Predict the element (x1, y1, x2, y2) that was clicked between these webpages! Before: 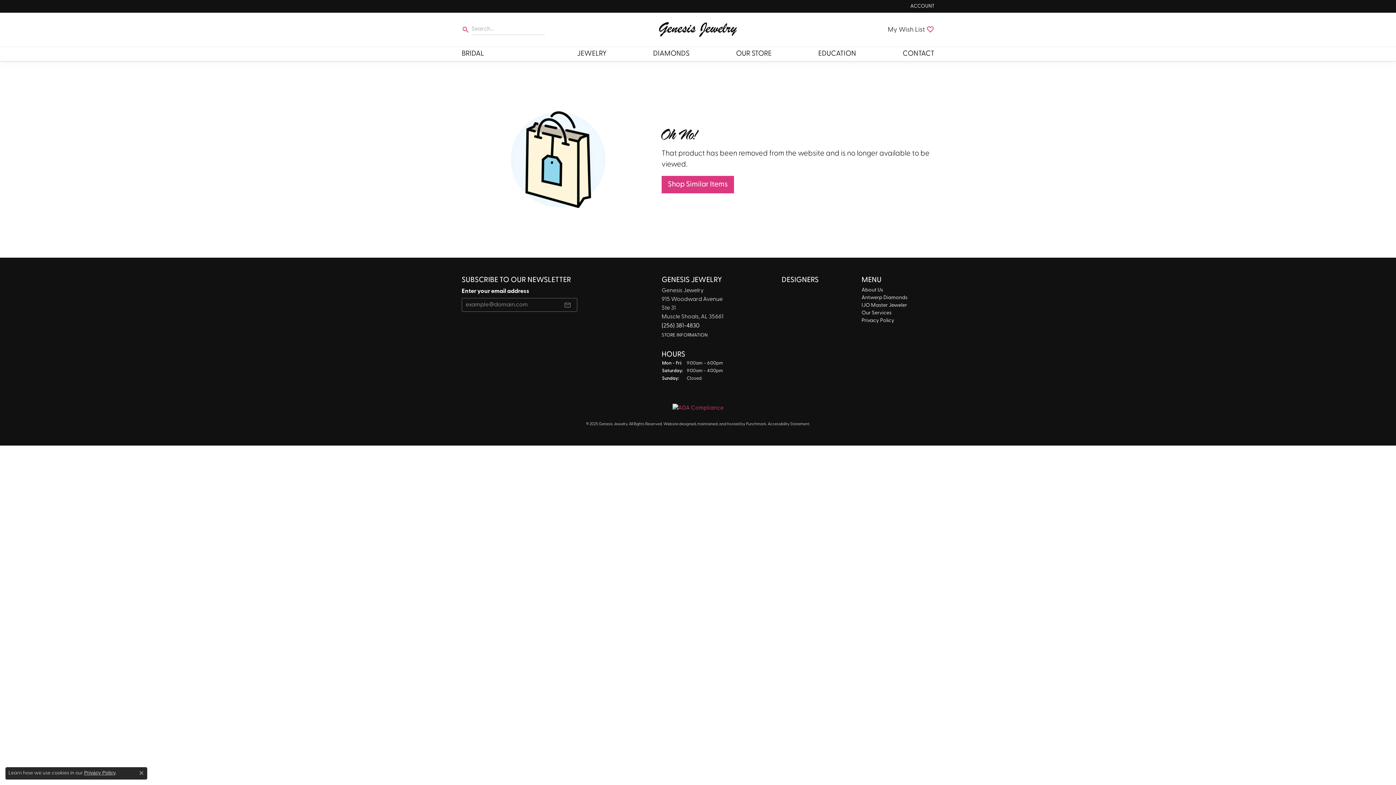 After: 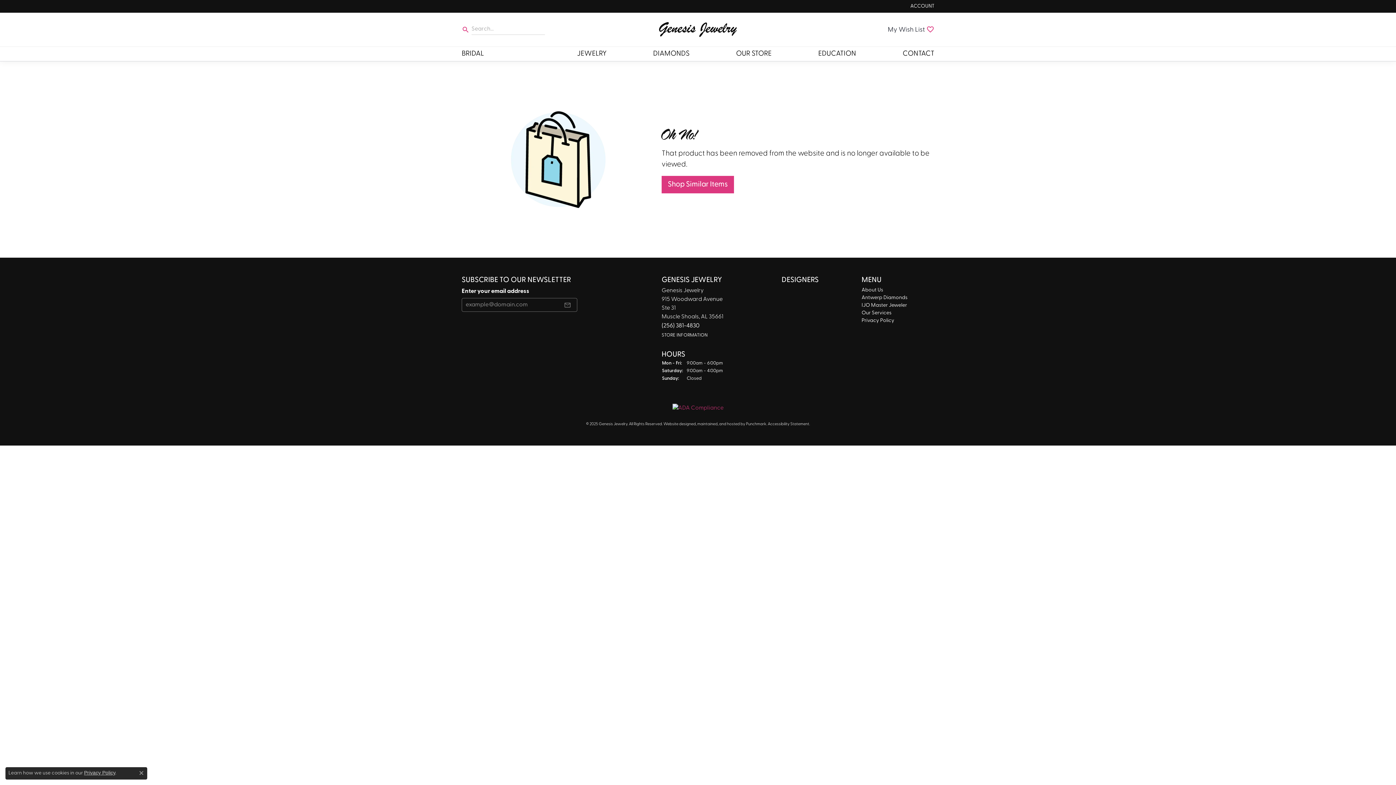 Action: bbox: (672, 404, 723, 412)